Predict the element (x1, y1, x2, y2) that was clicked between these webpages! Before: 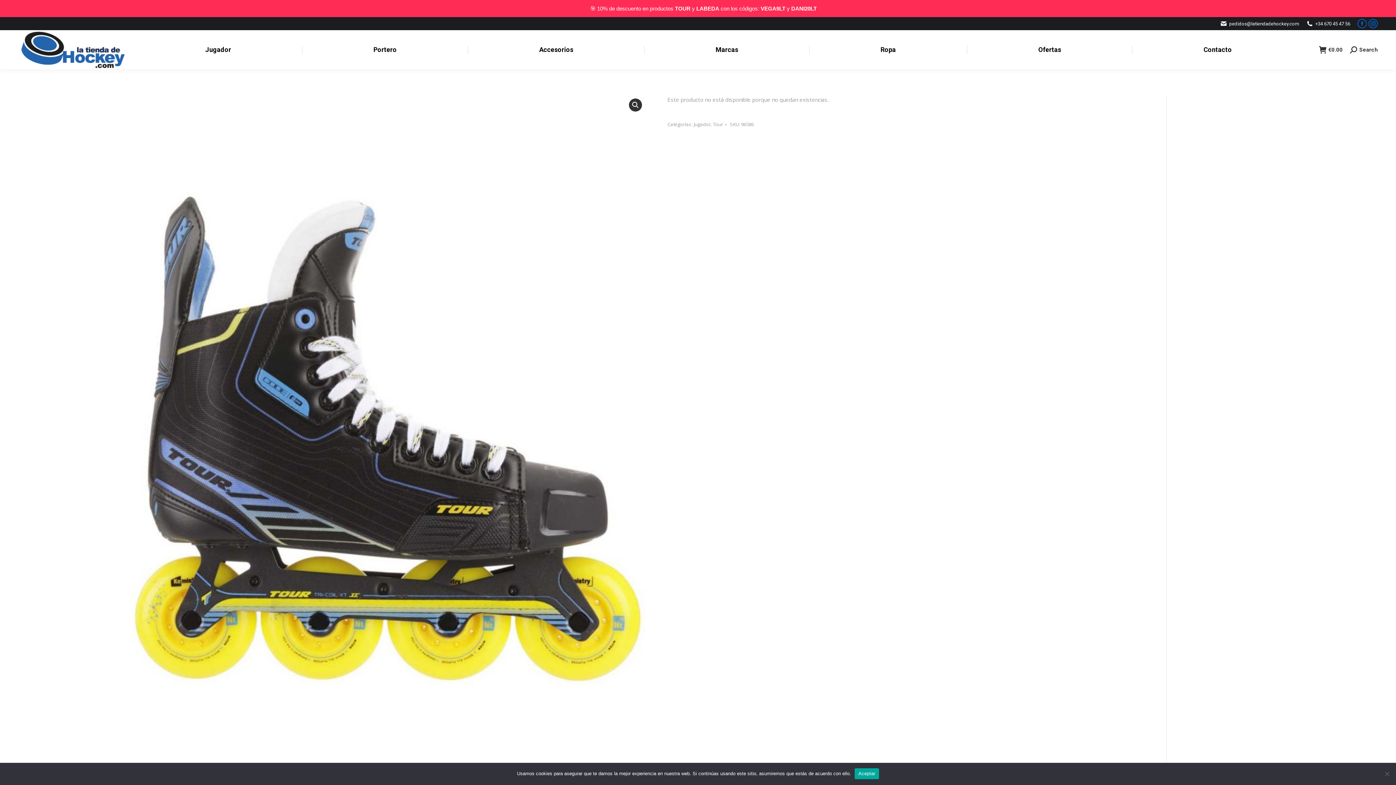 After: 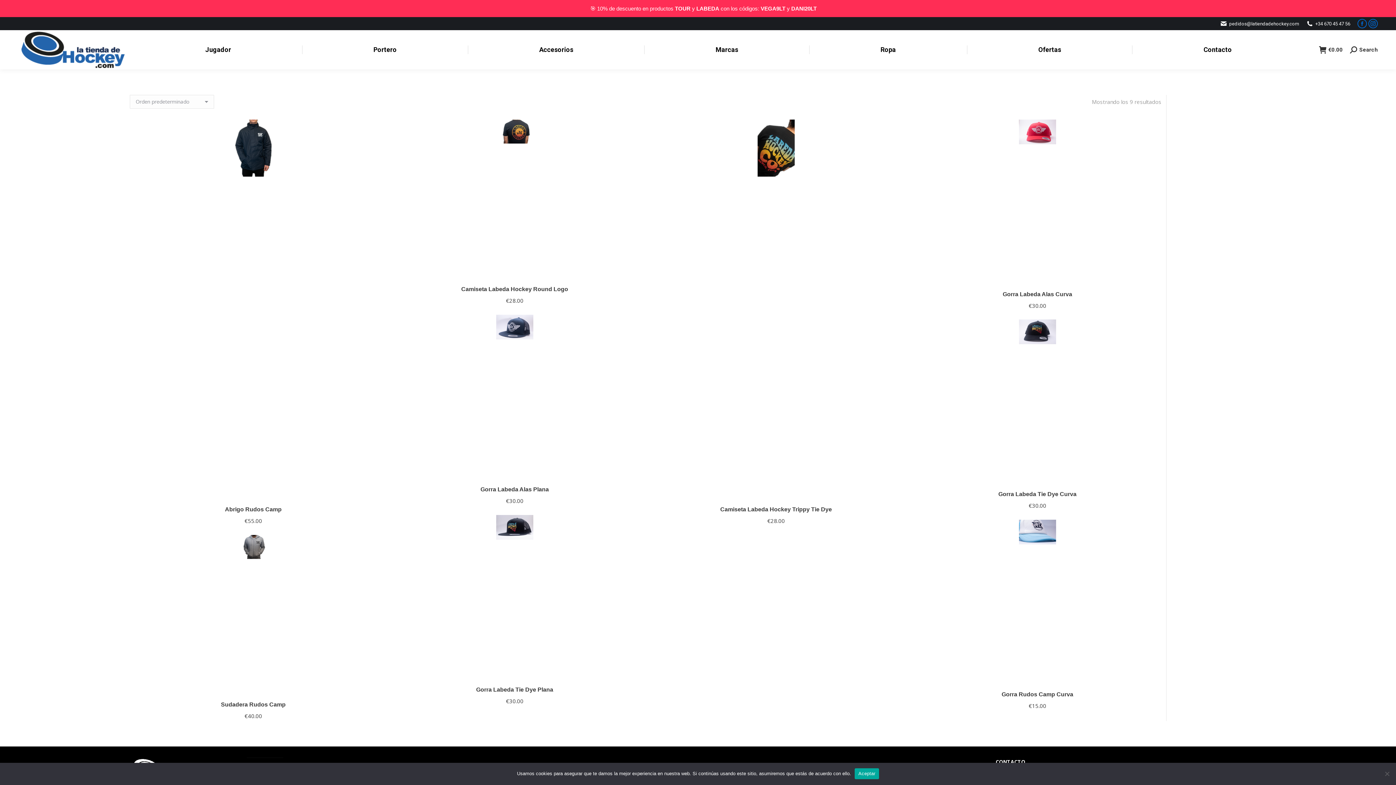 Action: label: Ropa bbox: (814, 35, 962, 64)